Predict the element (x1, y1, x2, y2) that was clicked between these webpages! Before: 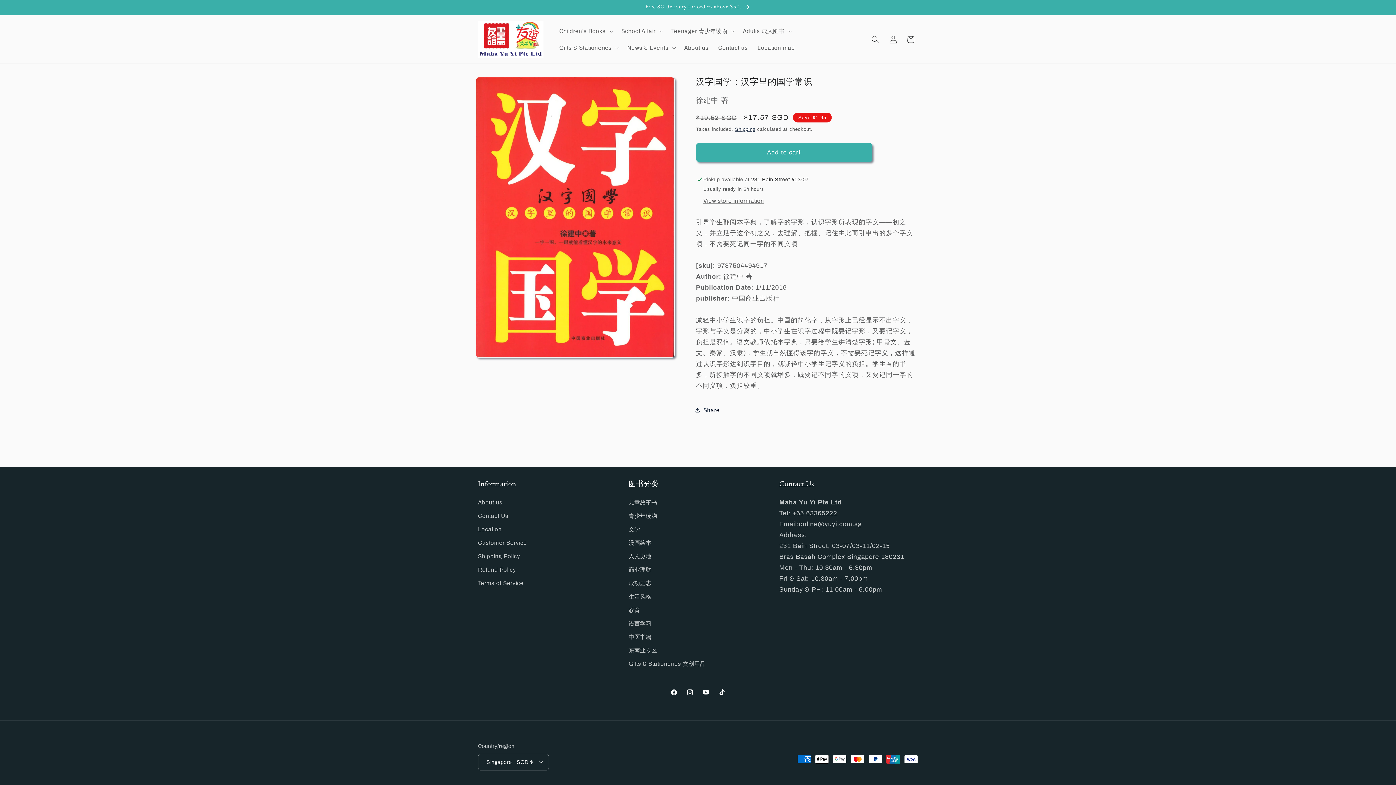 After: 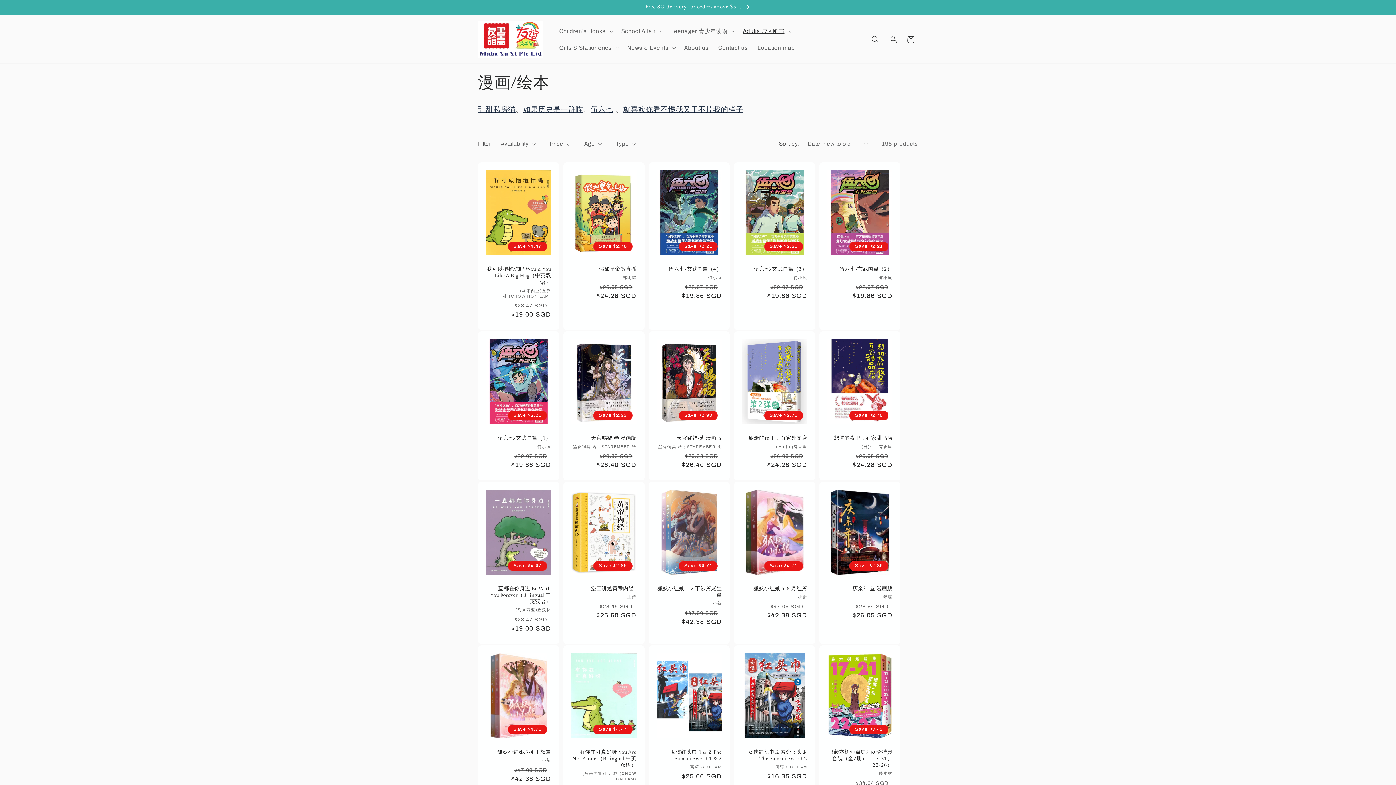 Action: label: 漫画绘本 bbox: (628, 536, 651, 550)